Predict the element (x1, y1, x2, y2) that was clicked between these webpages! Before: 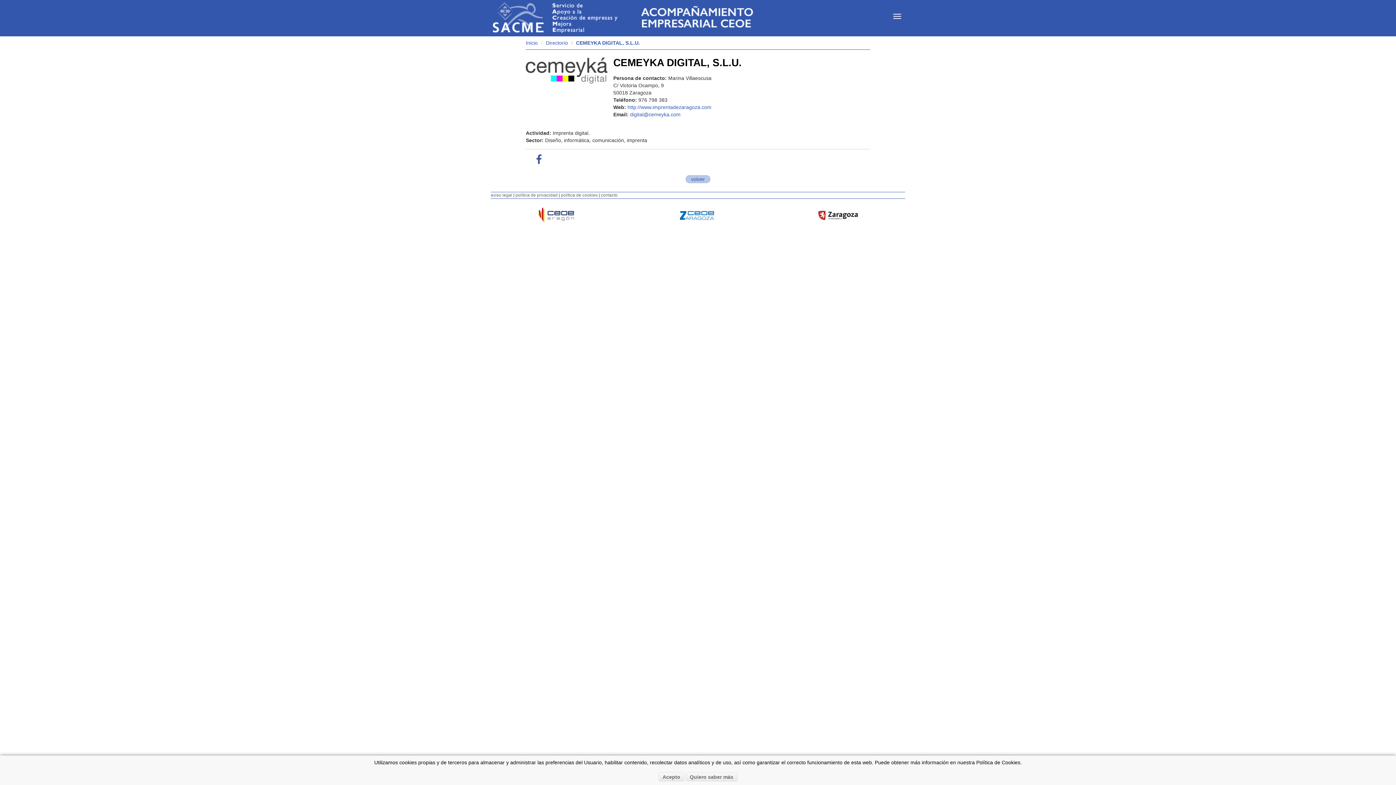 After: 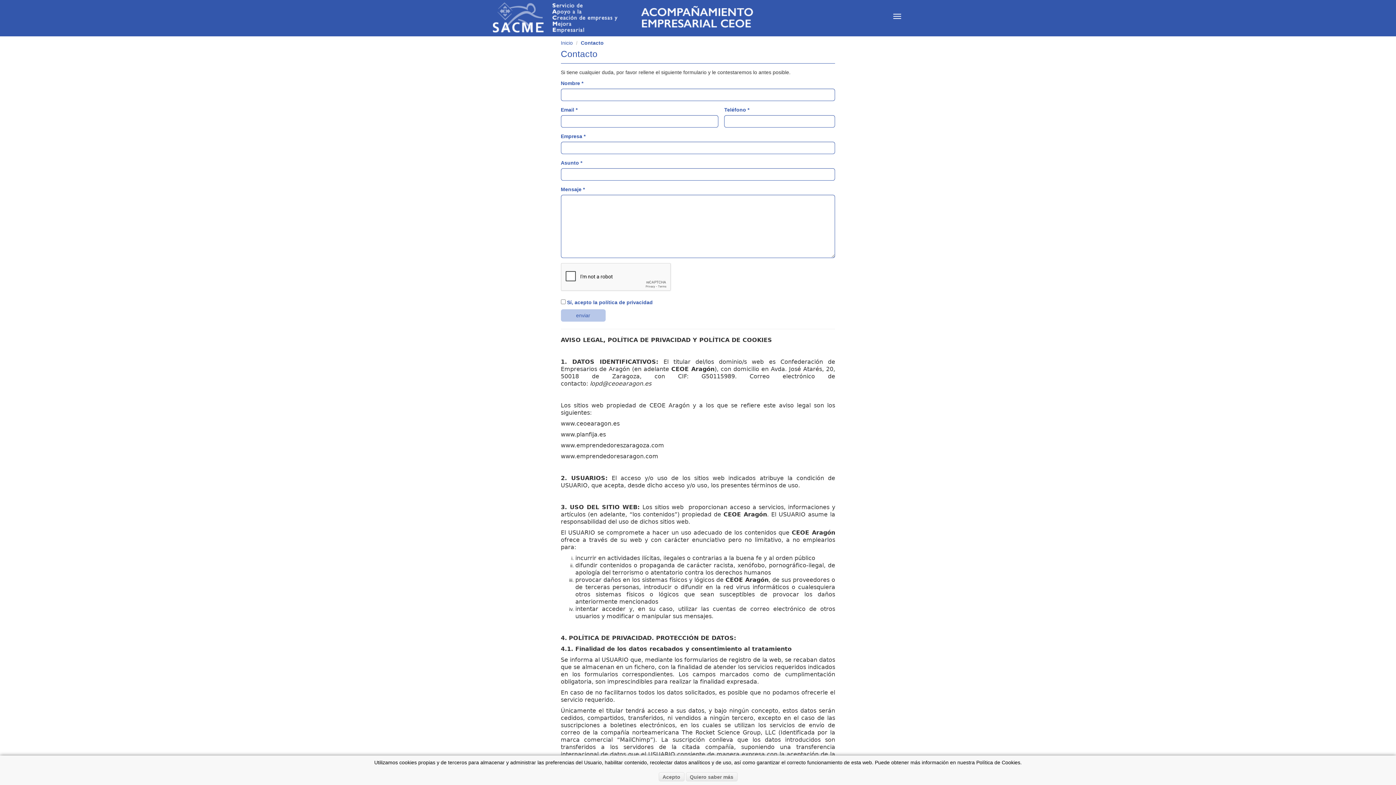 Action: label: contacto bbox: (601, 192, 617, 197)